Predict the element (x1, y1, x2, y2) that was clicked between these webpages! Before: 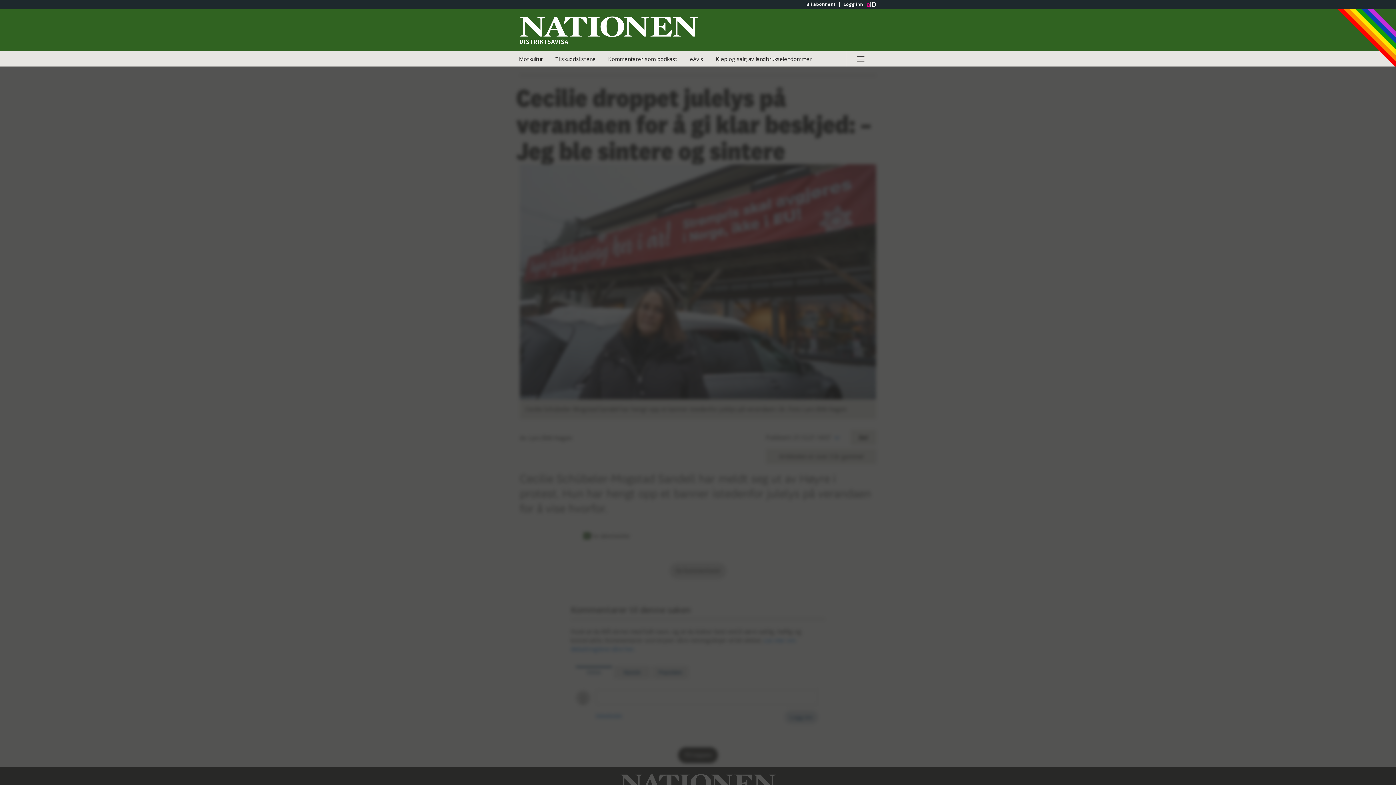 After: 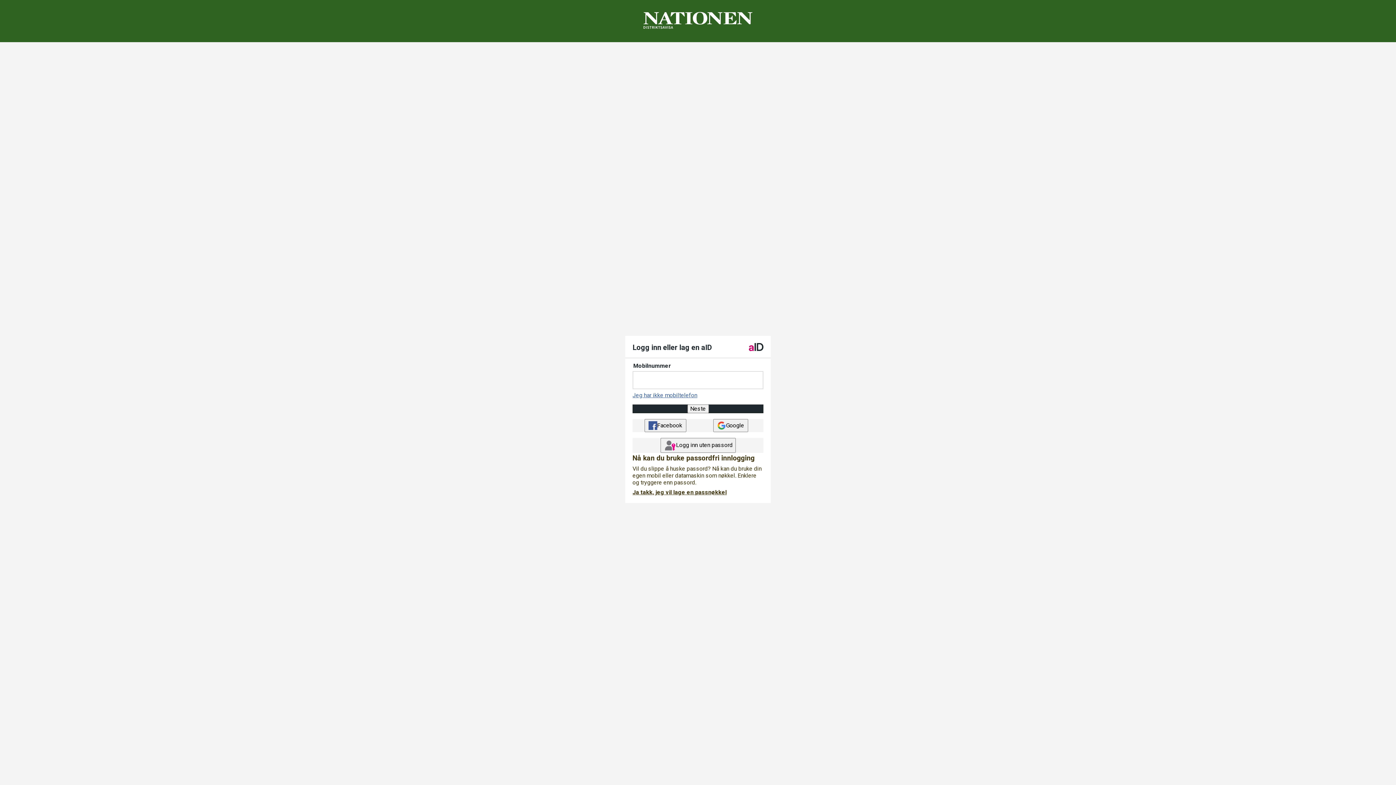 Action: label: Logg inn bbox: (839, 1, 866, 6)